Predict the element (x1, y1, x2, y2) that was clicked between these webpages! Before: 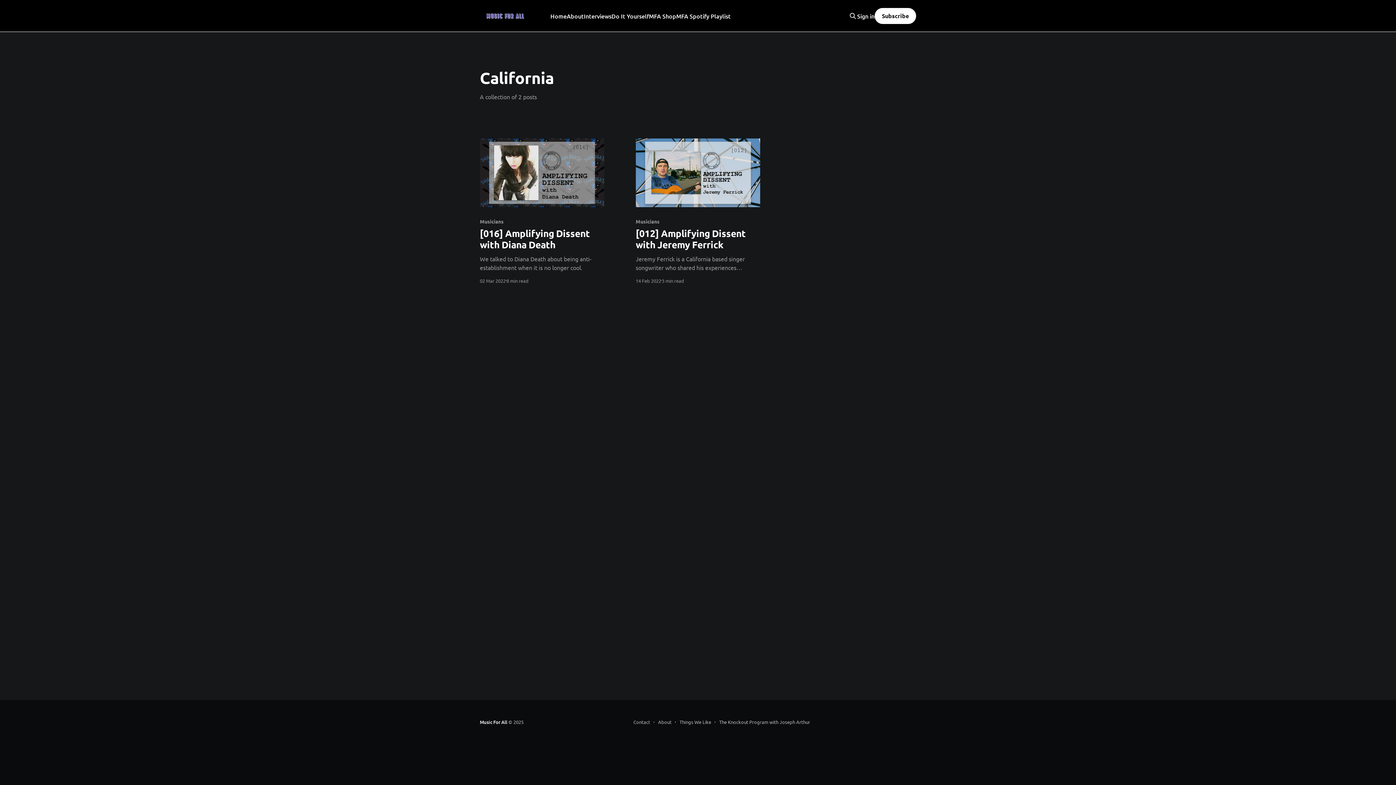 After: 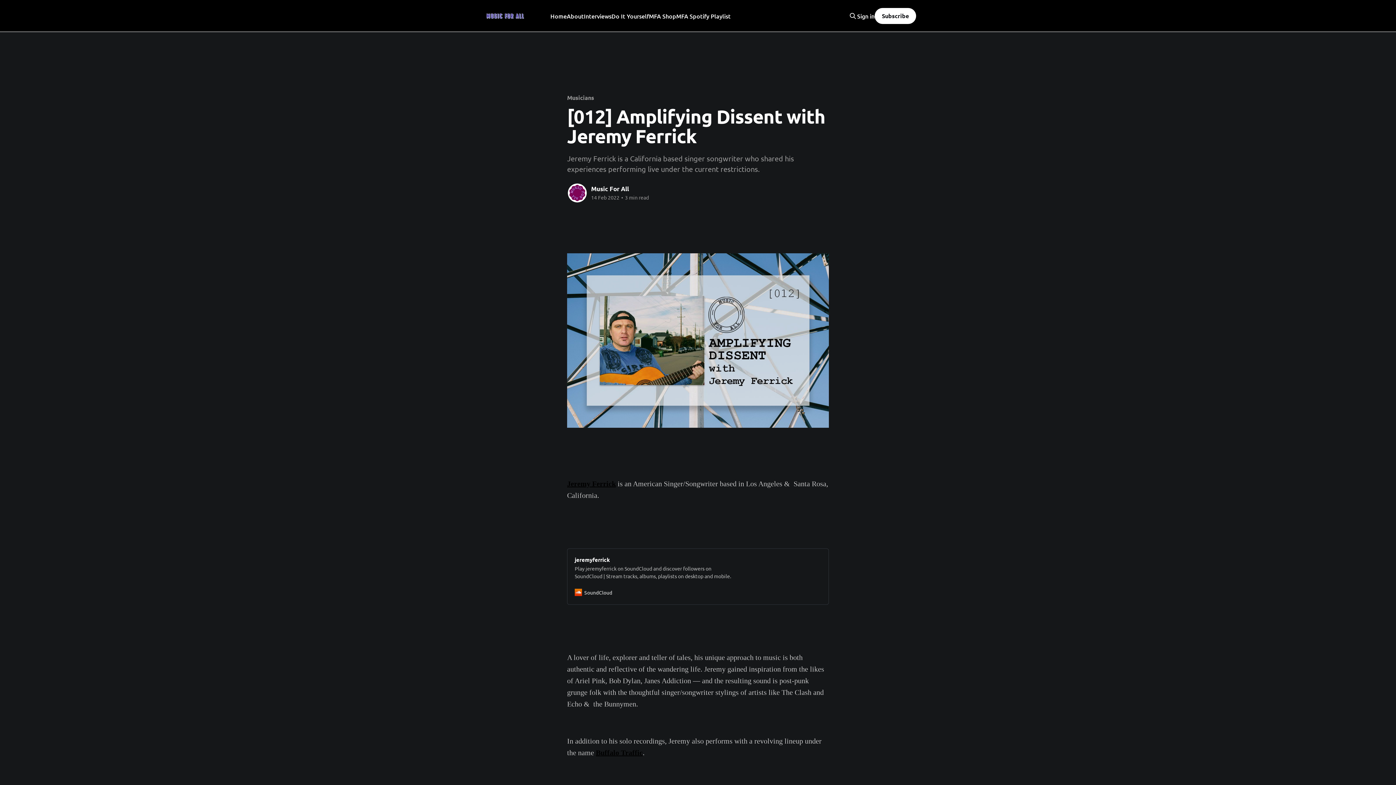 Action: label: Musicians
[012] Amplifying Dissent with Jeremy Ferrick
Jeremy Ferrick is a California based singer songwriter who shared his experiences performing live under the current restrictions. bbox: (635, 218, 760, 271)